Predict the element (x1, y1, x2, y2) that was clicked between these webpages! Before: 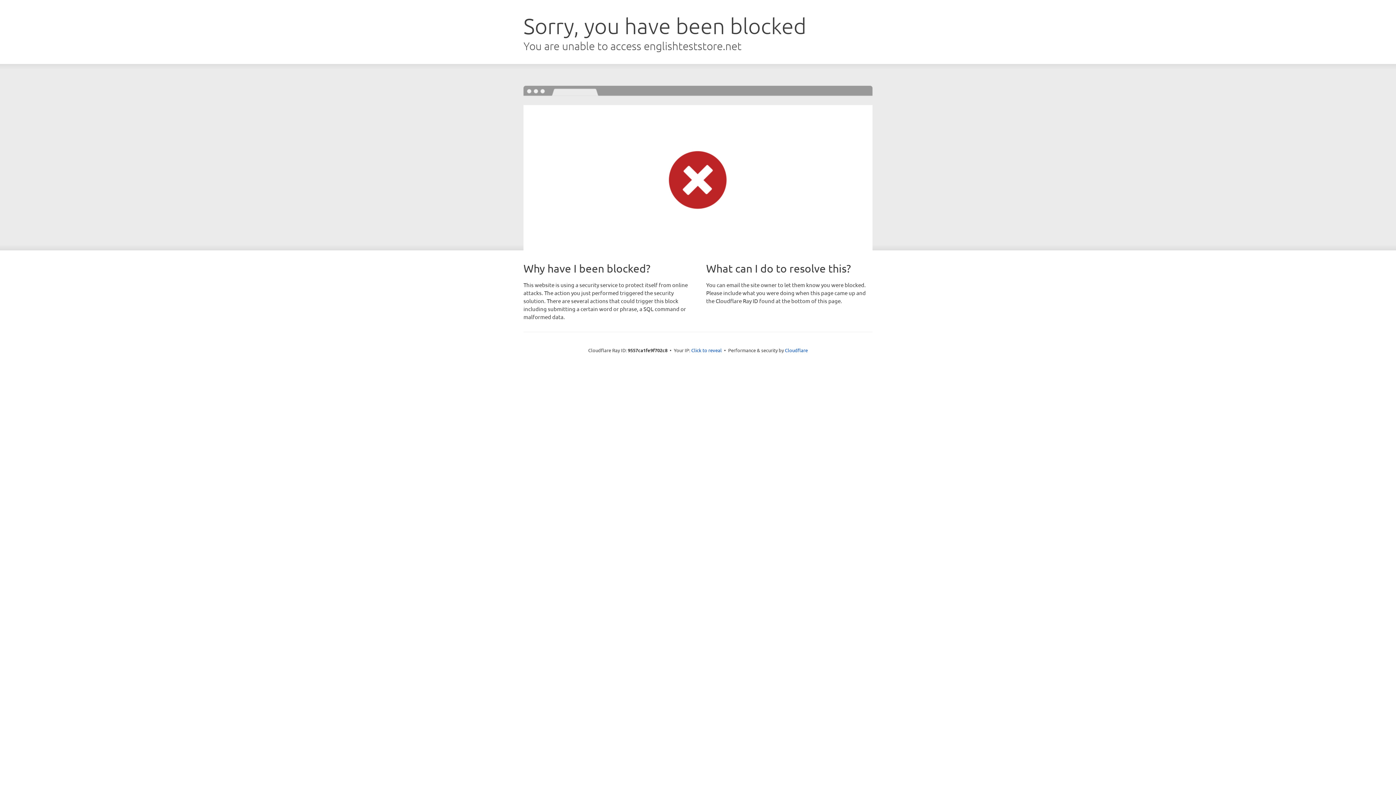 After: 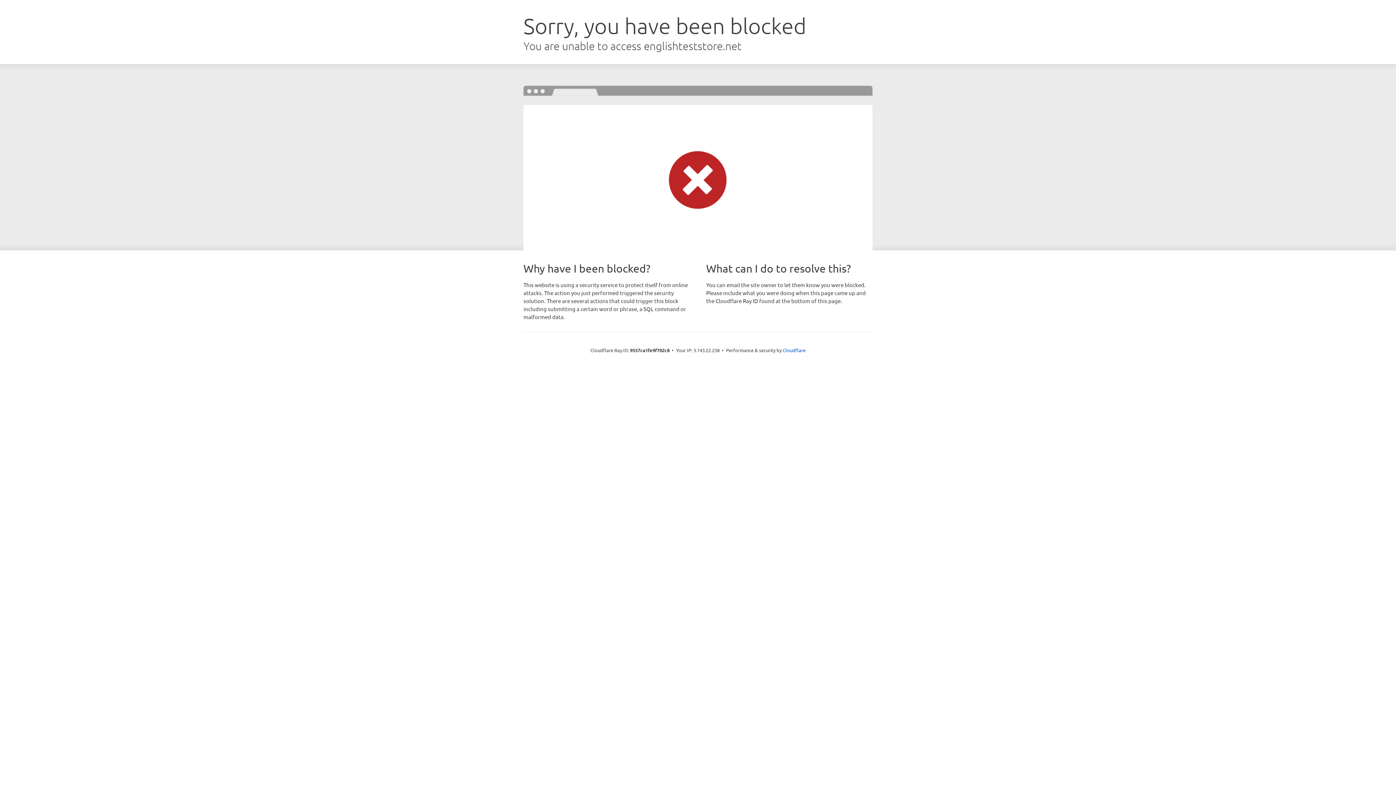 Action: bbox: (691, 346, 722, 353) label: Click to reveal